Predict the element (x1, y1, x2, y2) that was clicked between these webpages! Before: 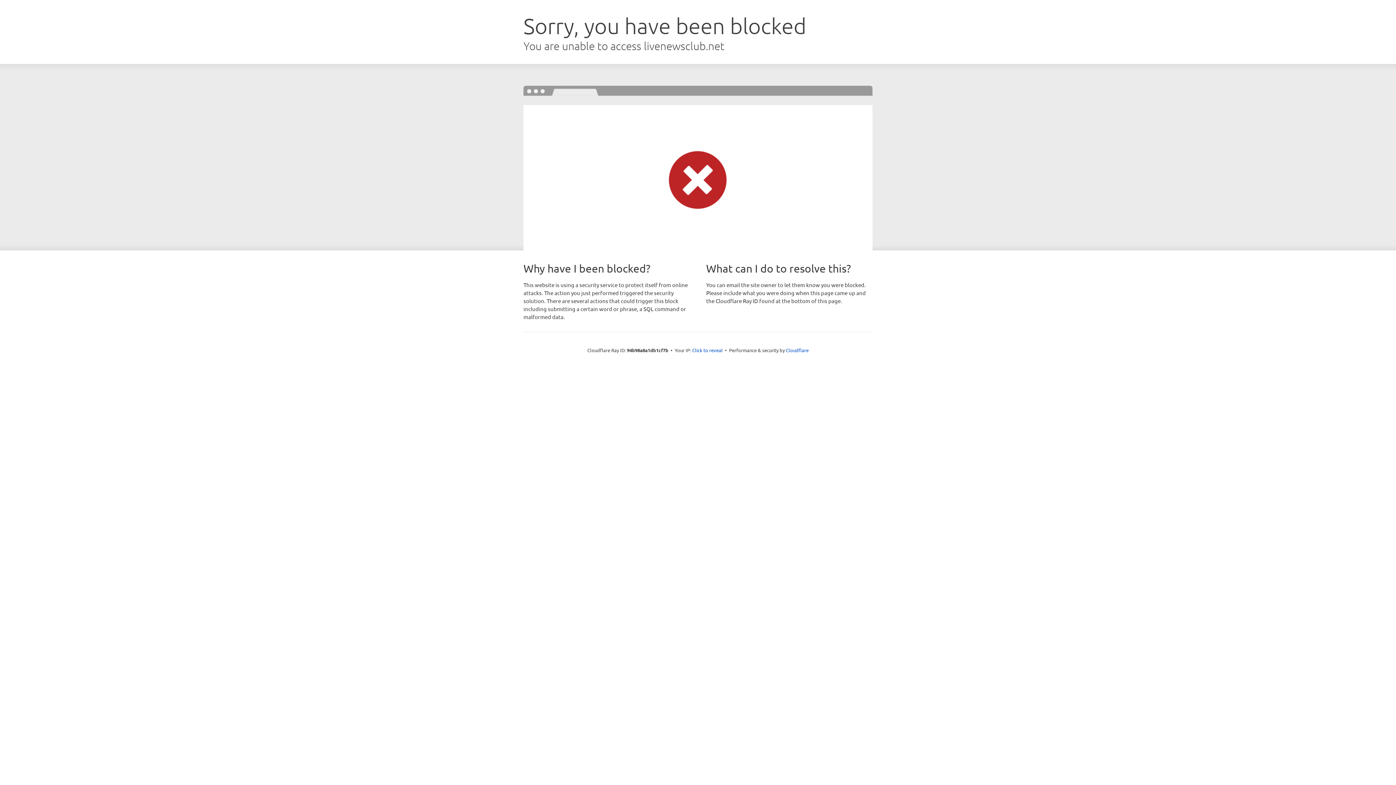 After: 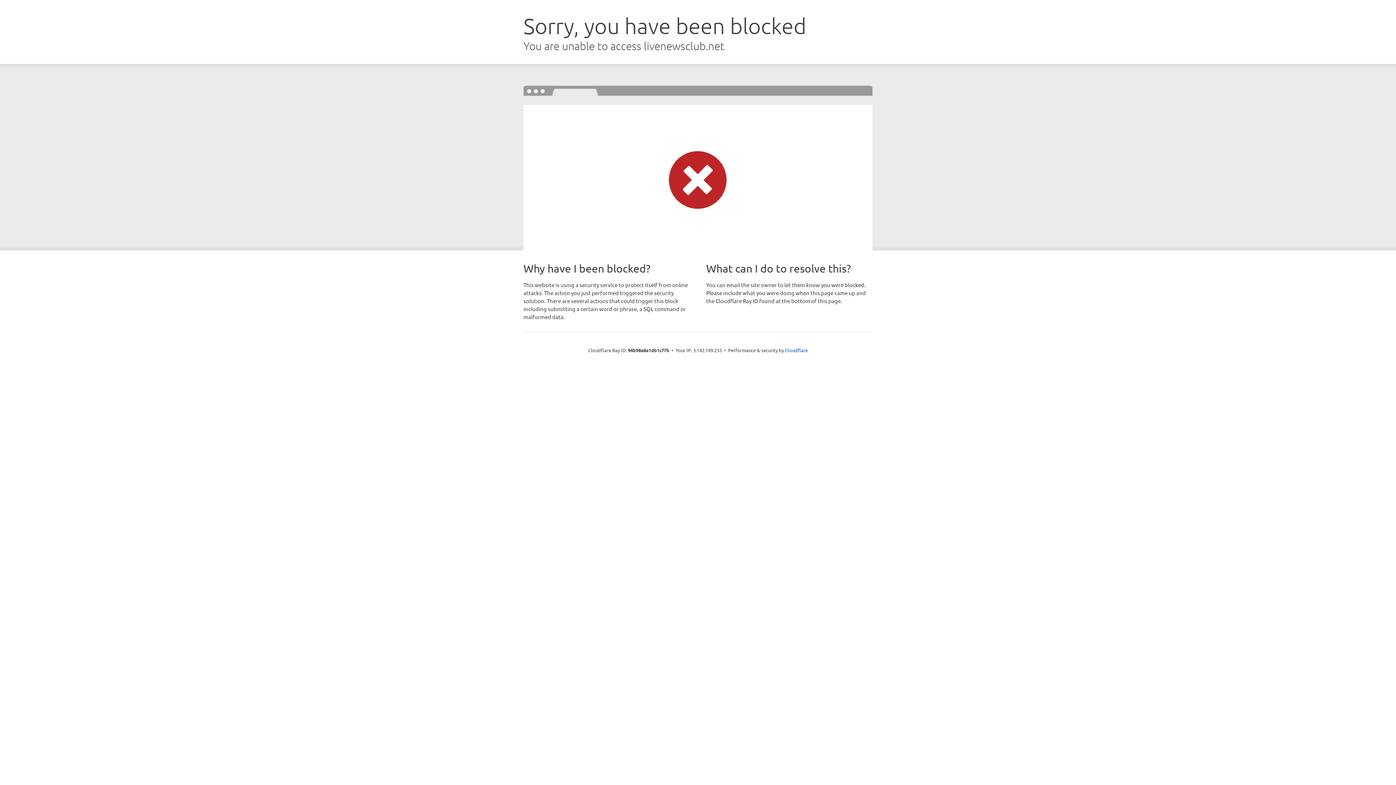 Action: label: Click to reveal bbox: (692, 346, 722, 353)